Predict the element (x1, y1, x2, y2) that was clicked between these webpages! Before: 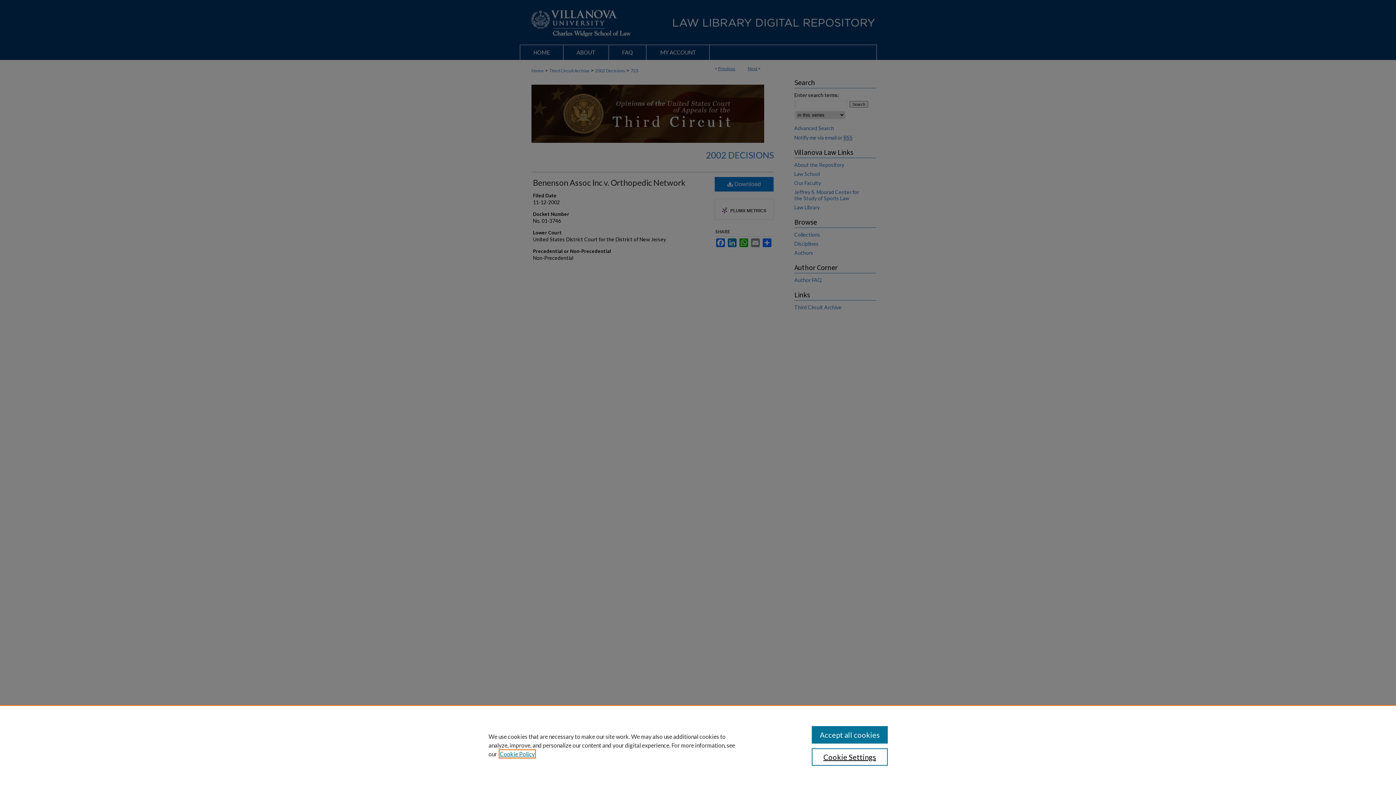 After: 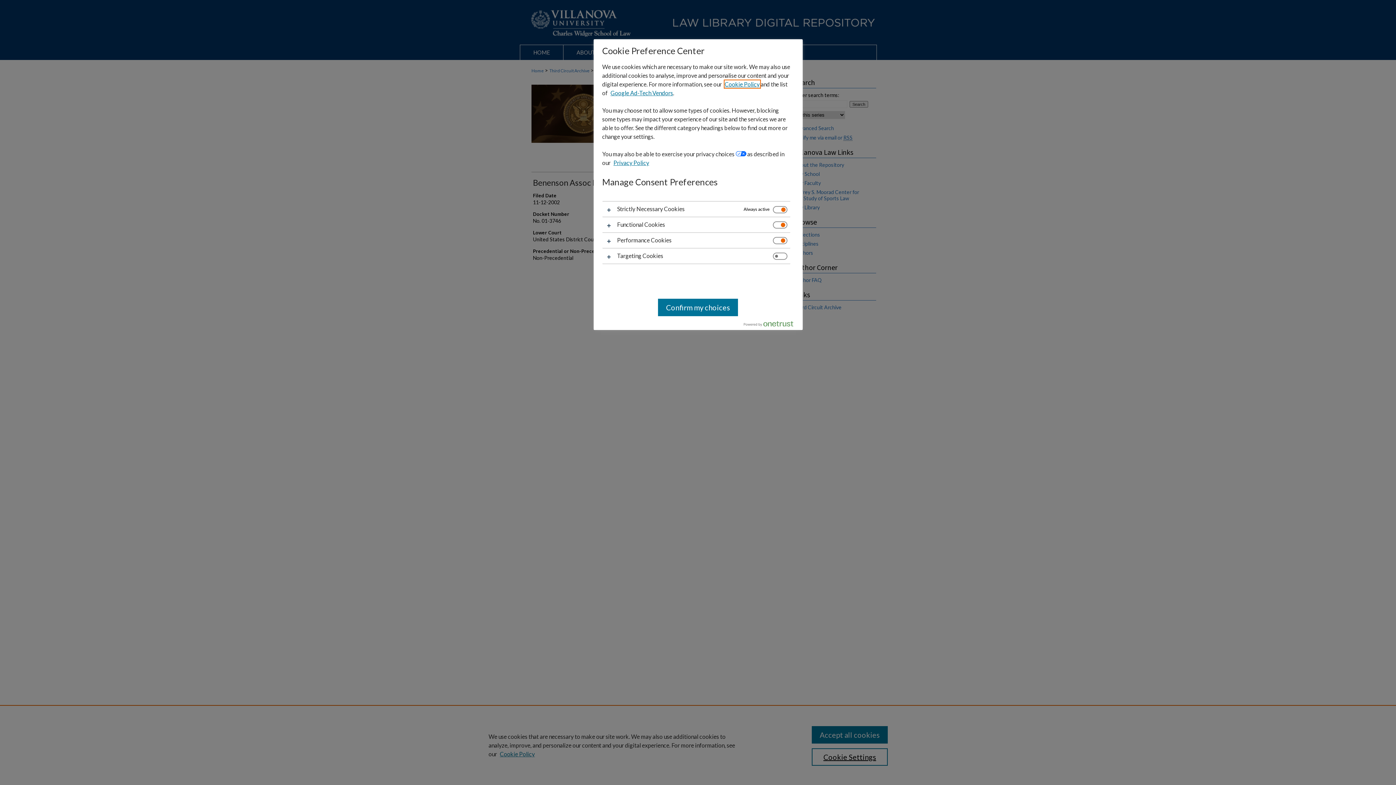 Action: label: Cookie Settings bbox: (811, 748, 887, 766)